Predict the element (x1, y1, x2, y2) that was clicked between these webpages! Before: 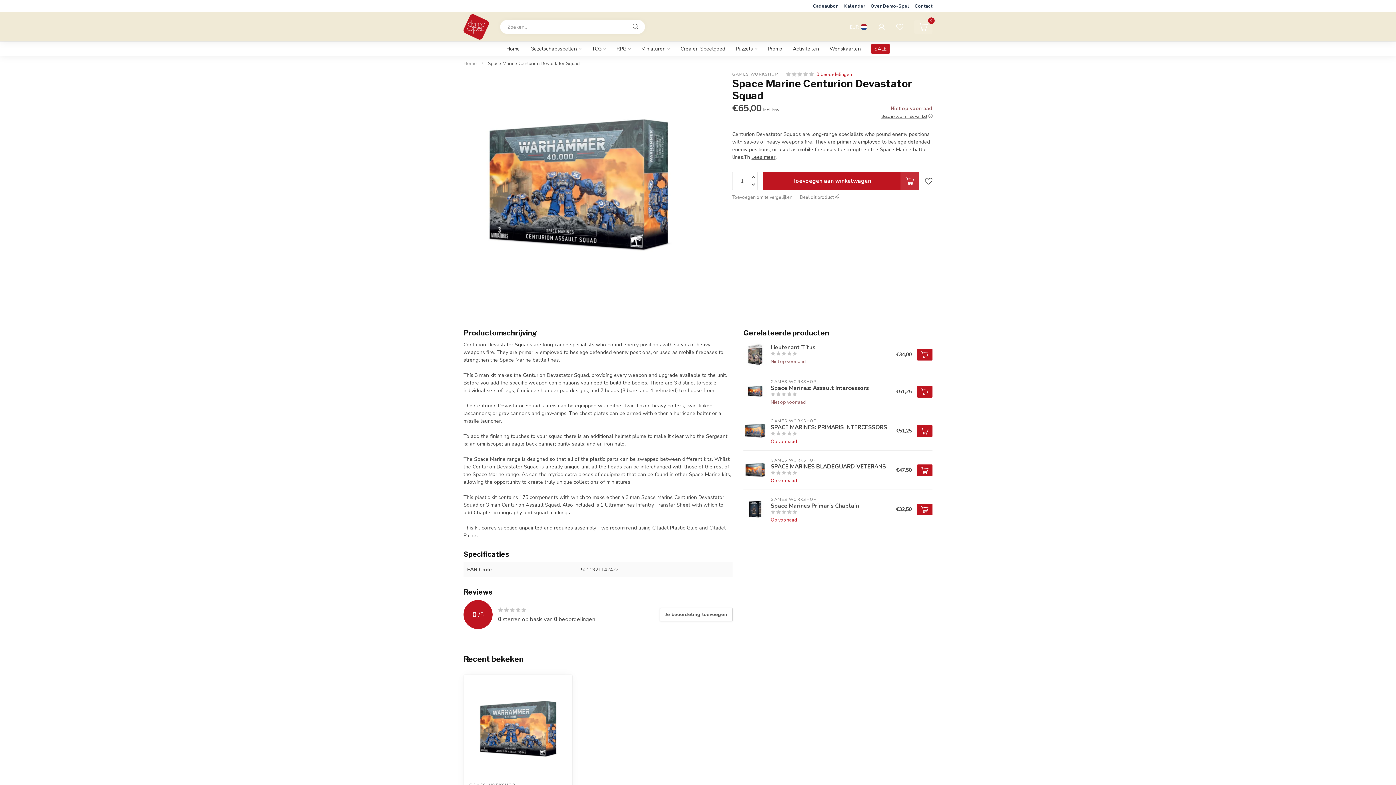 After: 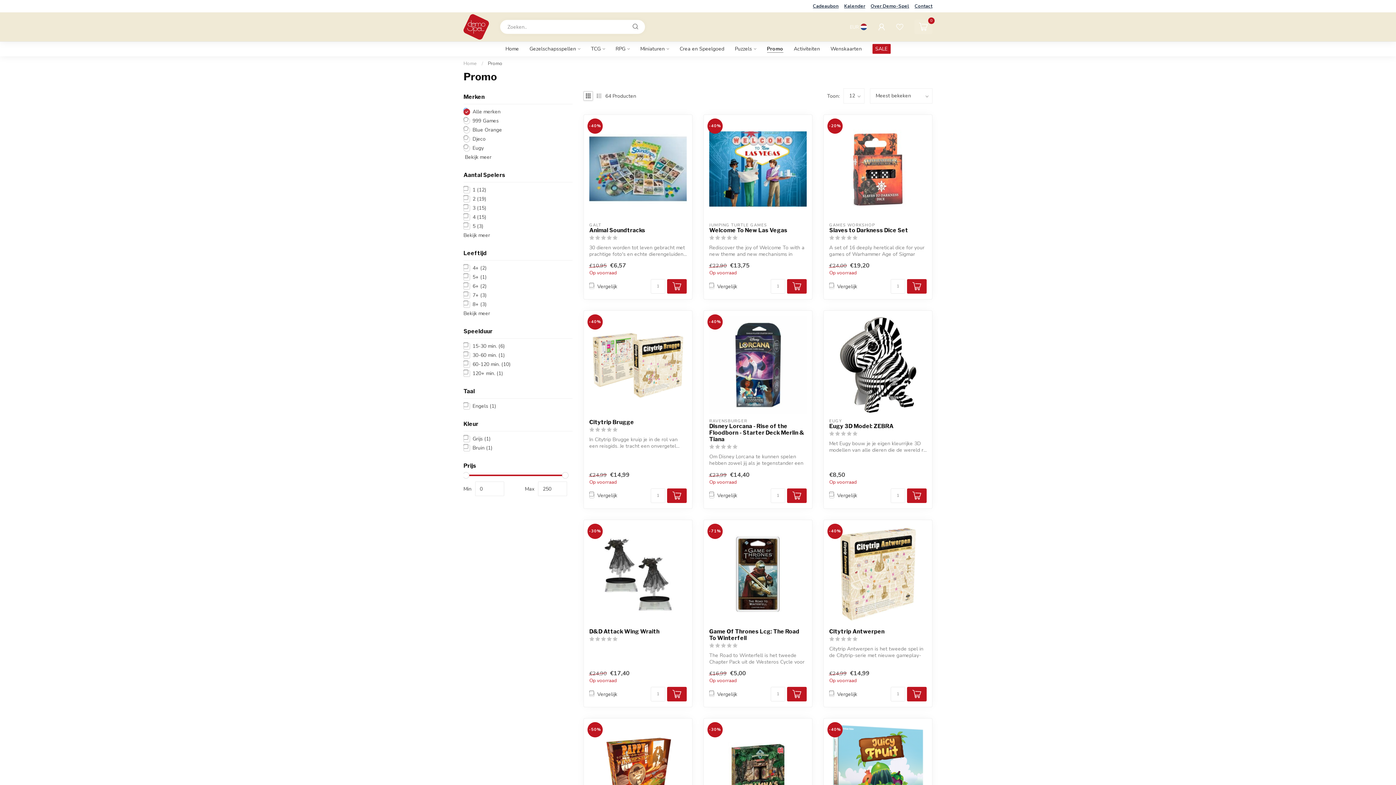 Action: bbox: (768, 41, 782, 56) label: Promo